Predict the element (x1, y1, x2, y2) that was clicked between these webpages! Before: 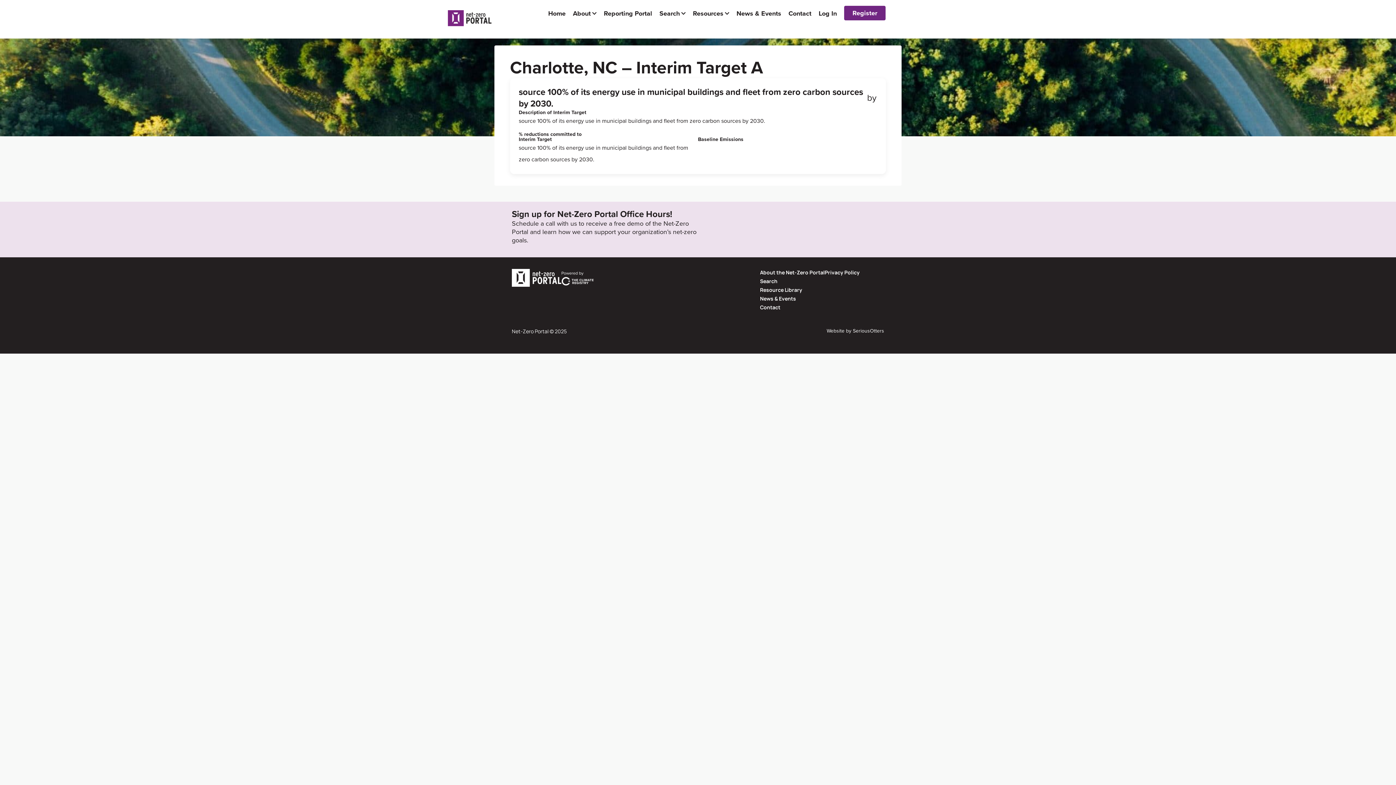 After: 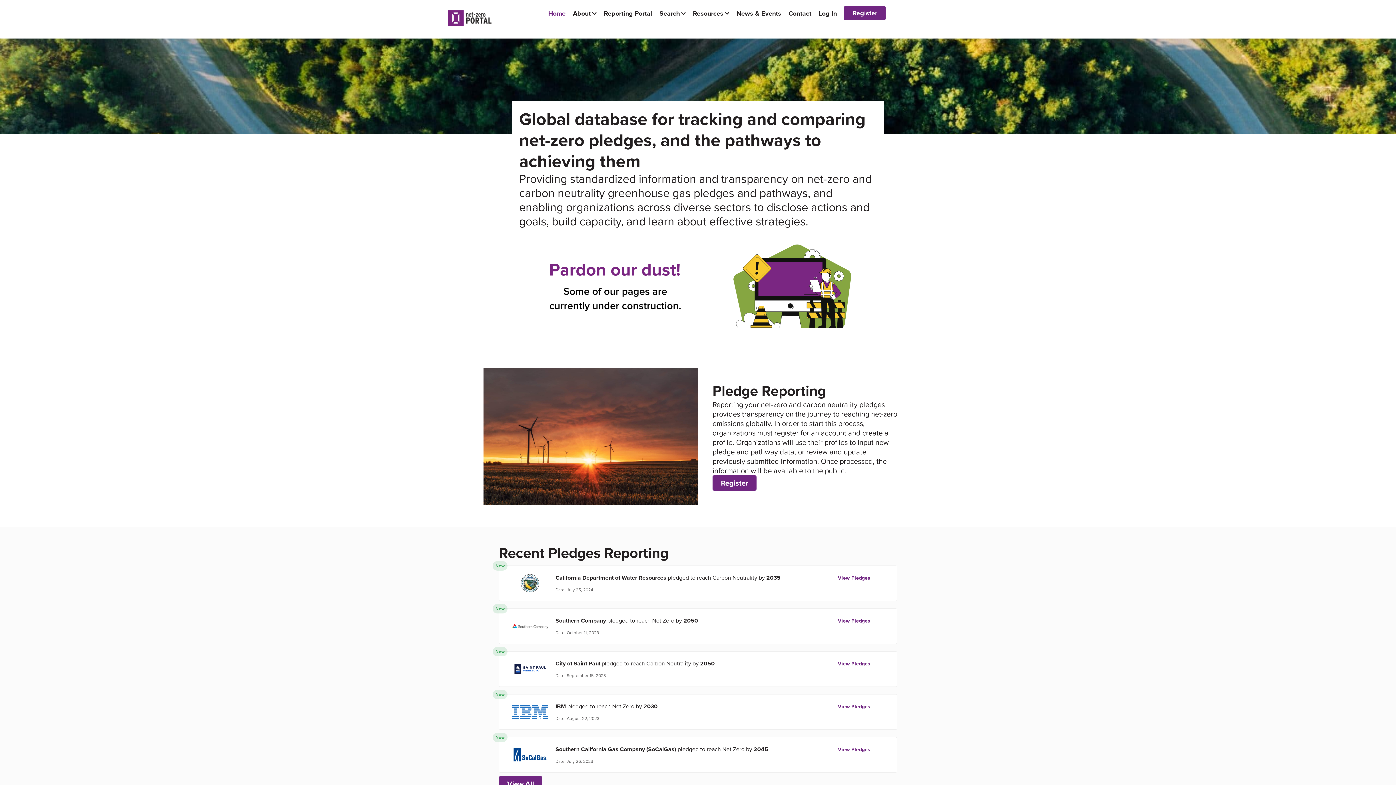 Action: label: Home bbox: (548, 10, 565, 16)